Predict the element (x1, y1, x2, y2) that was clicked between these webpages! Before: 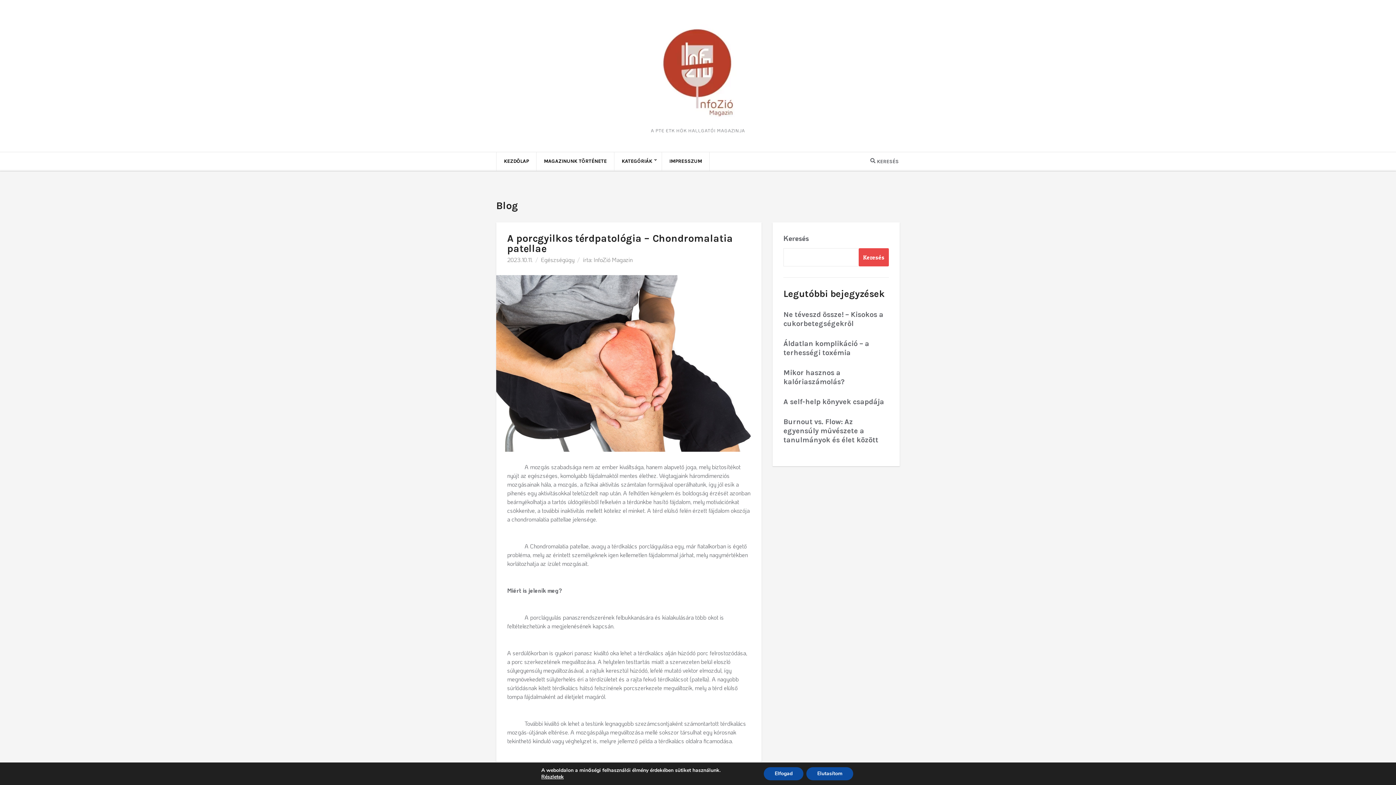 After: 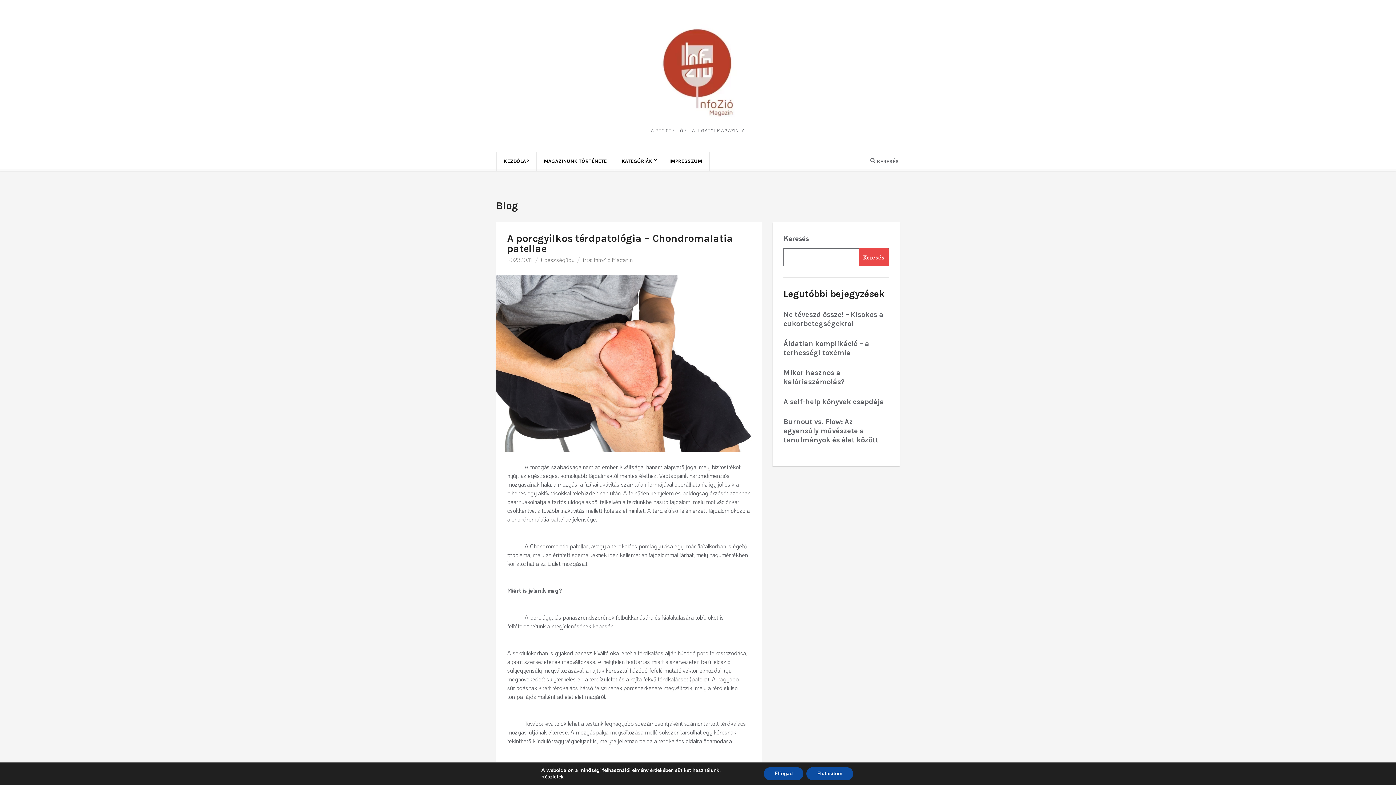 Action: label: Keresés bbox: (858, 248, 889, 266)